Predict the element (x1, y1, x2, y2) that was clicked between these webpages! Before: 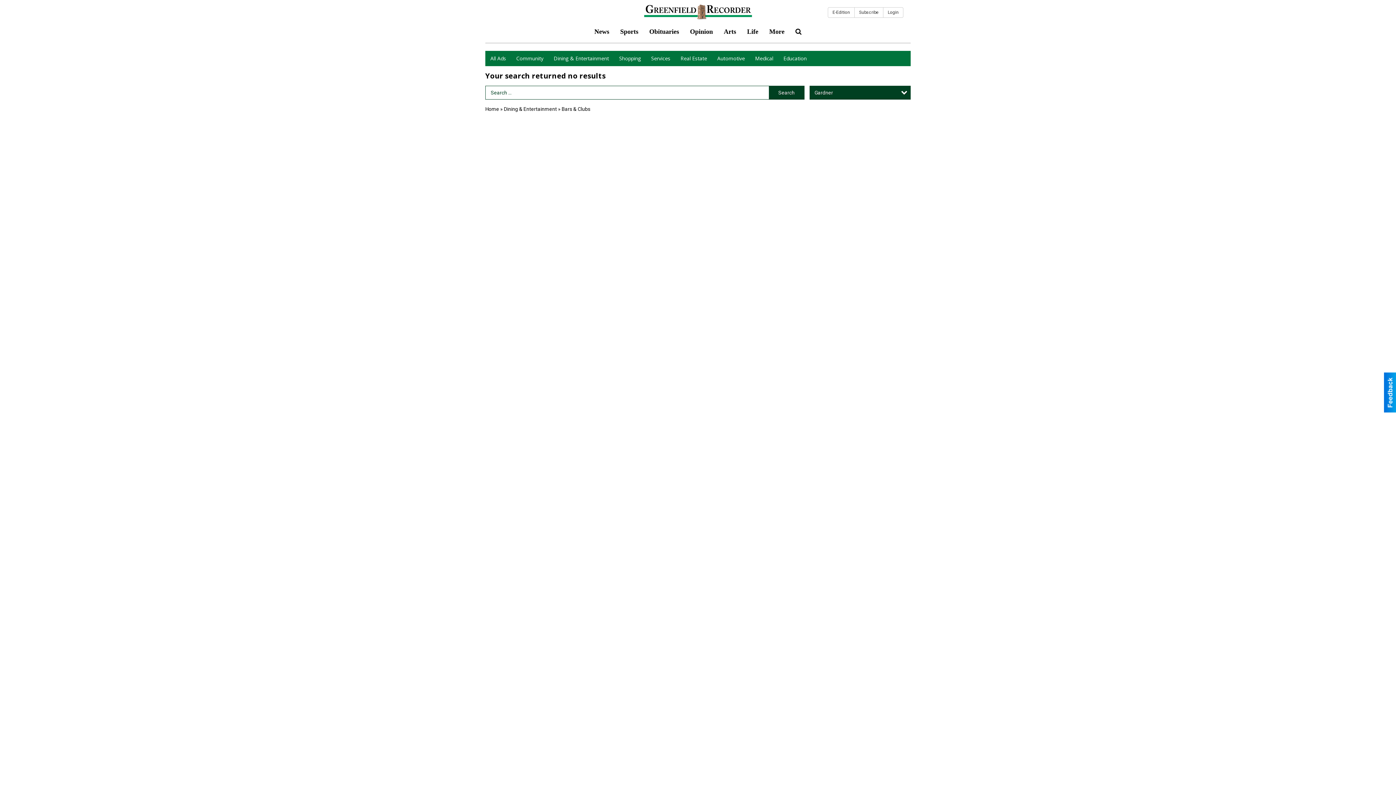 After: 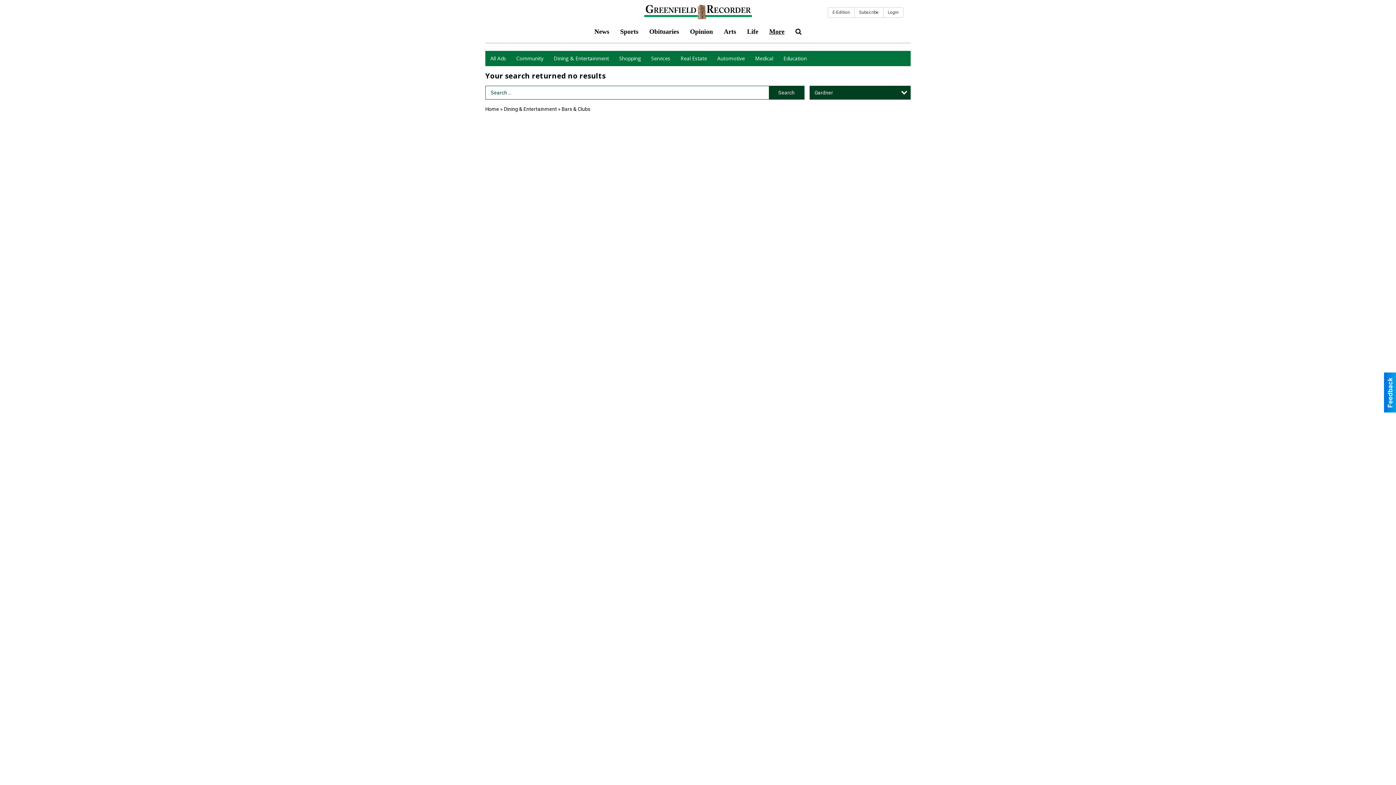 Action: label: More bbox: (764, 22, 790, 40)